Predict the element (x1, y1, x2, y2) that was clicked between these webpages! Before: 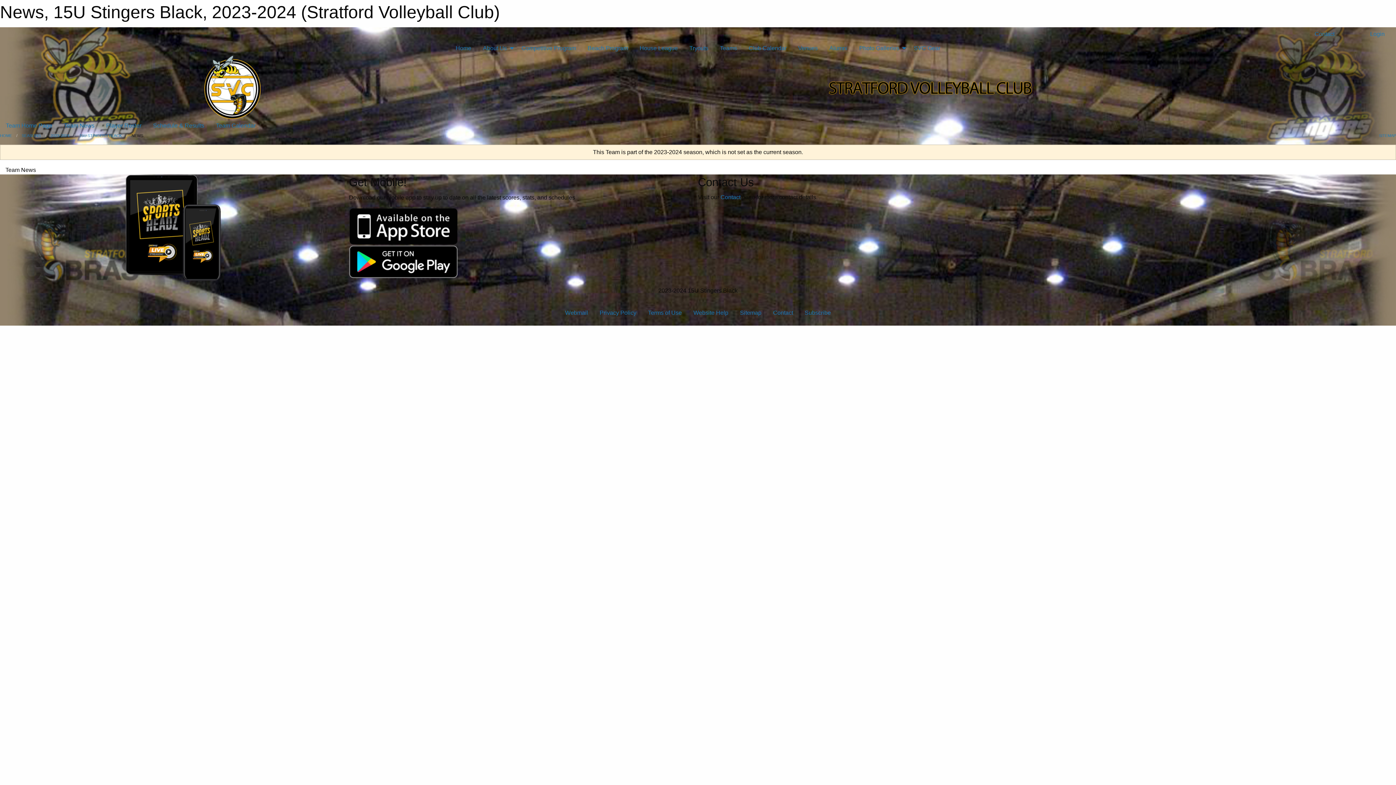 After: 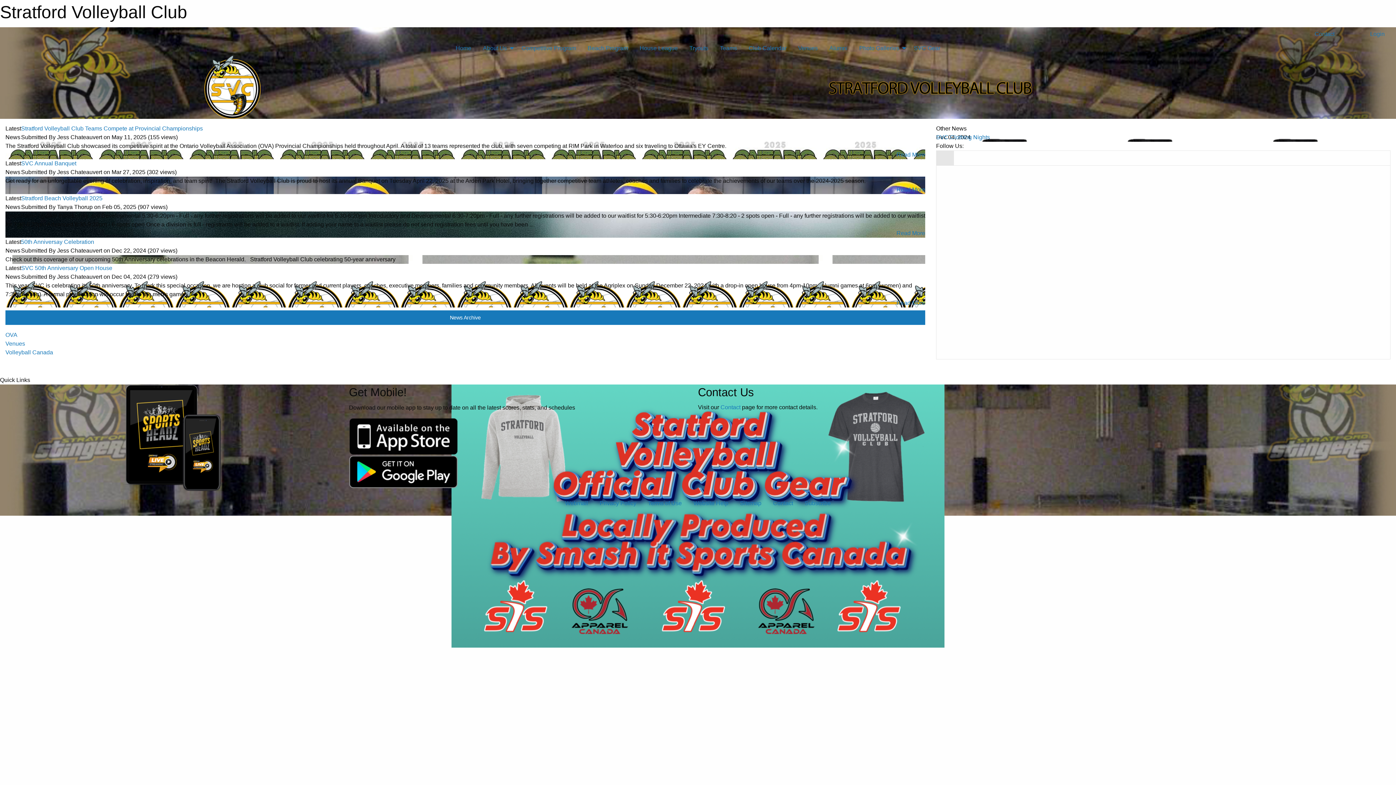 Action: bbox: (204, 83, 260, 89)